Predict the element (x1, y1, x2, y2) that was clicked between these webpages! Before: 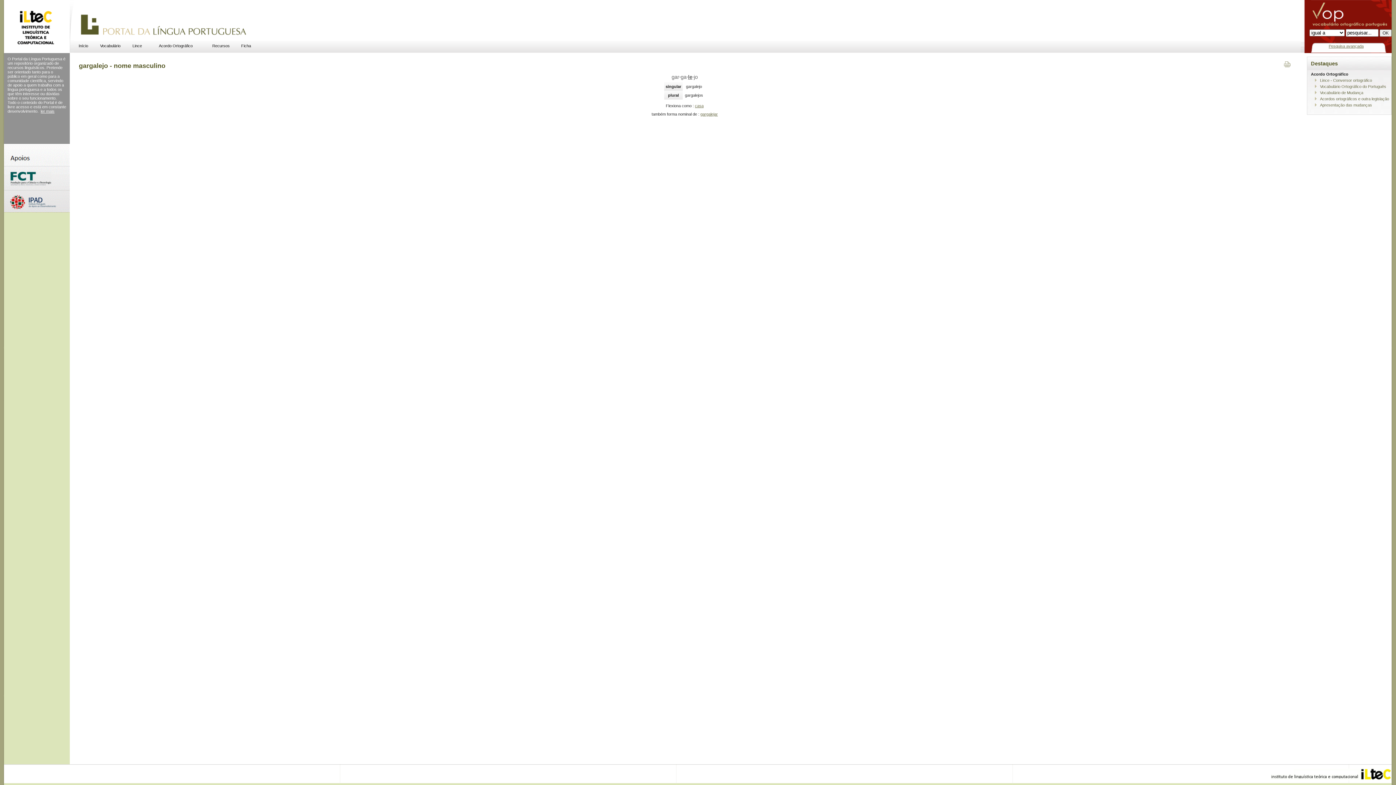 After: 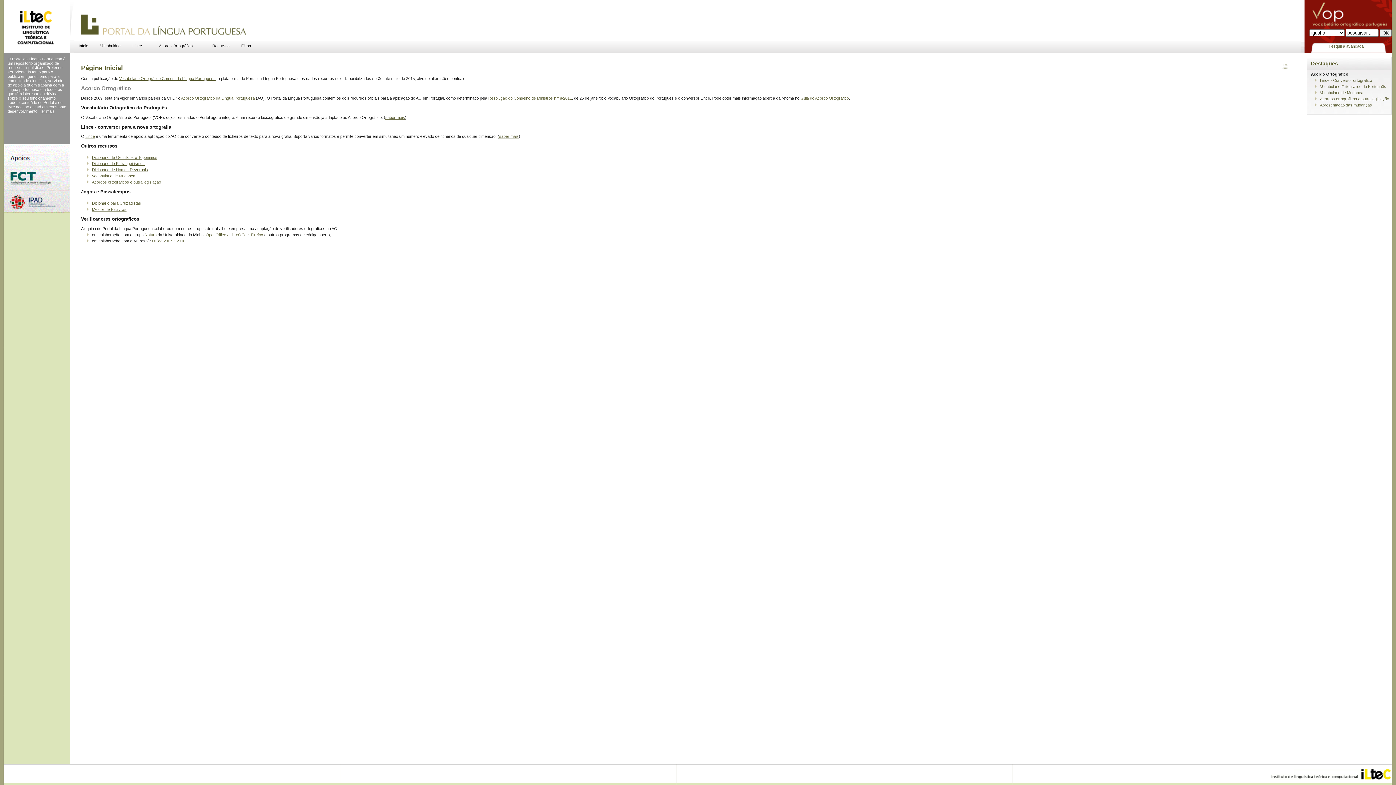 Action: bbox: (75, 43, 91, 48) label: Início